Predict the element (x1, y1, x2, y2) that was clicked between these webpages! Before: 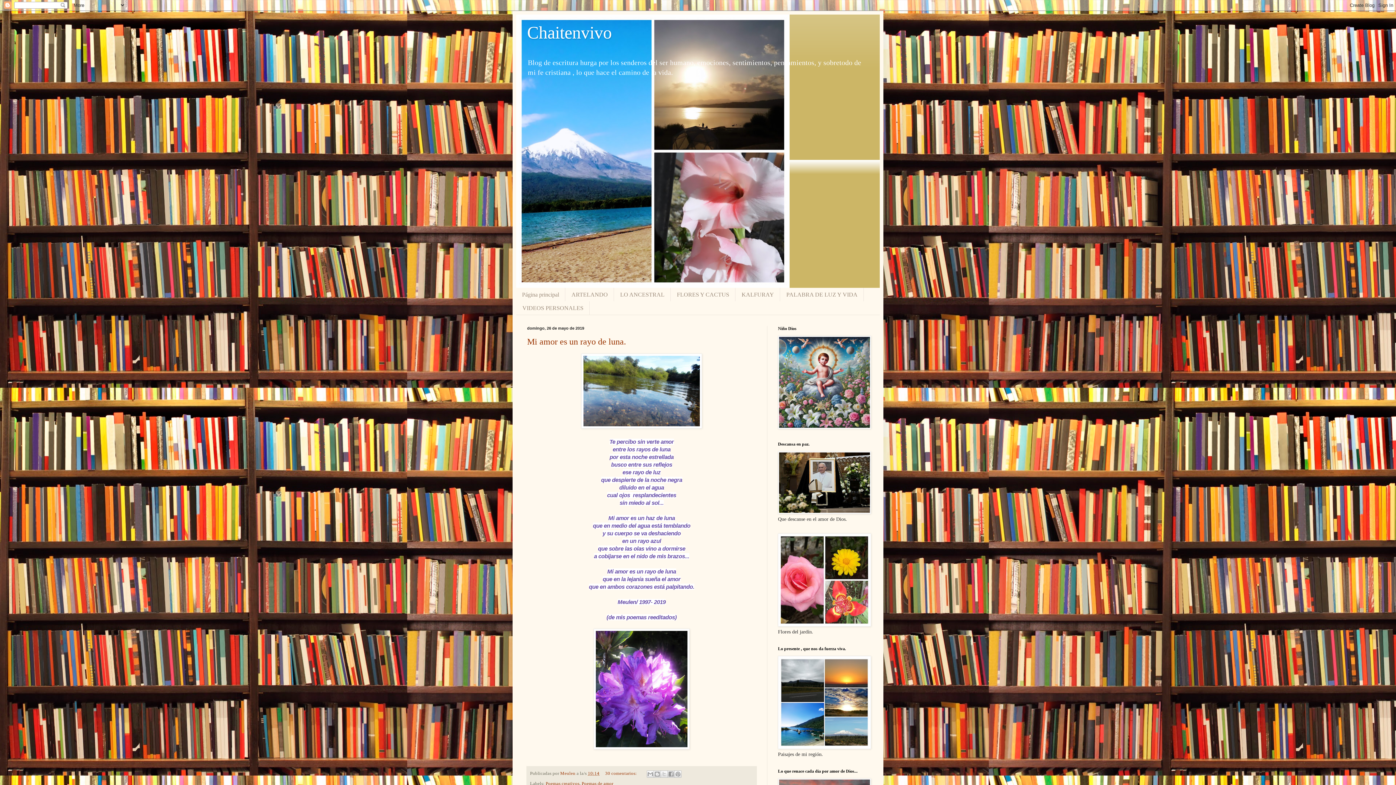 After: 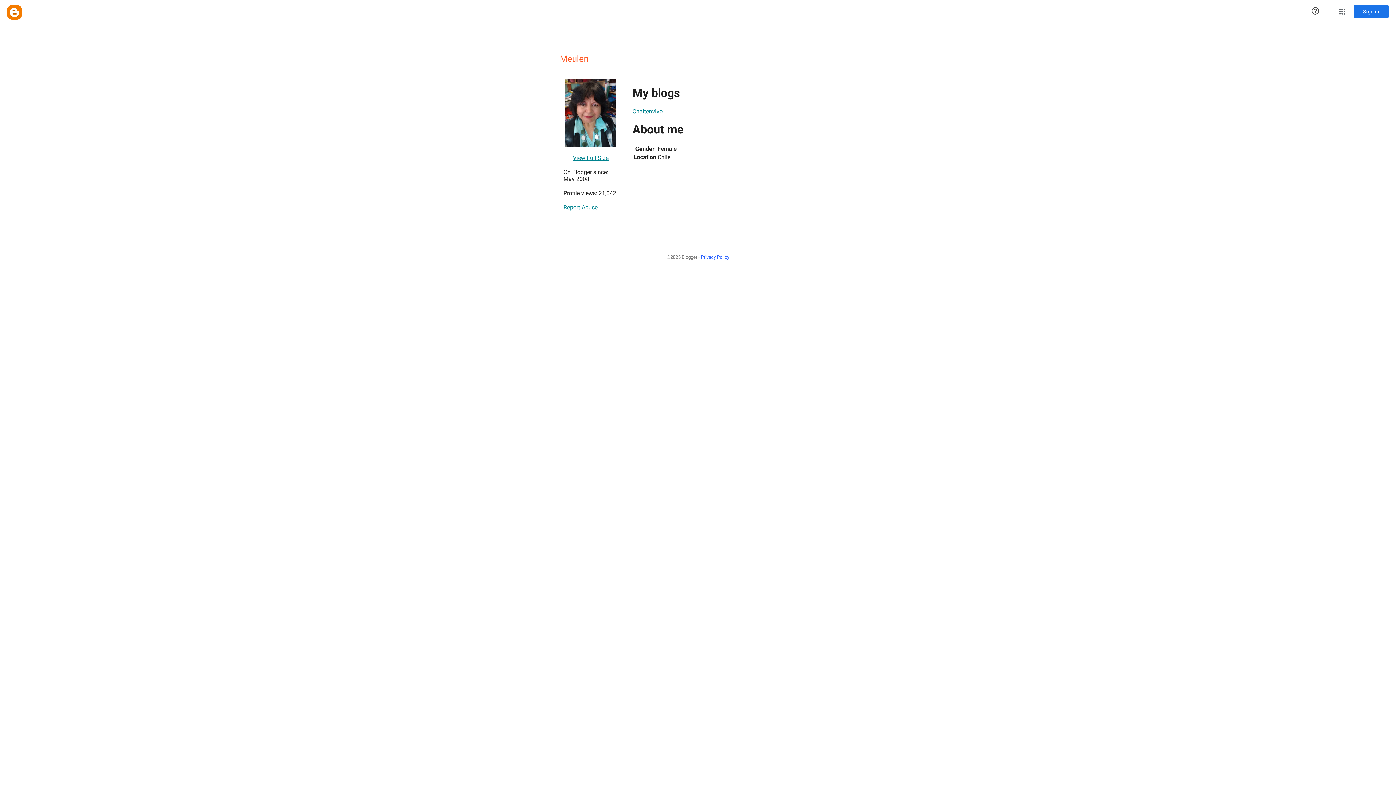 Action: bbox: (560, 771, 576, 776) label: Meulen 